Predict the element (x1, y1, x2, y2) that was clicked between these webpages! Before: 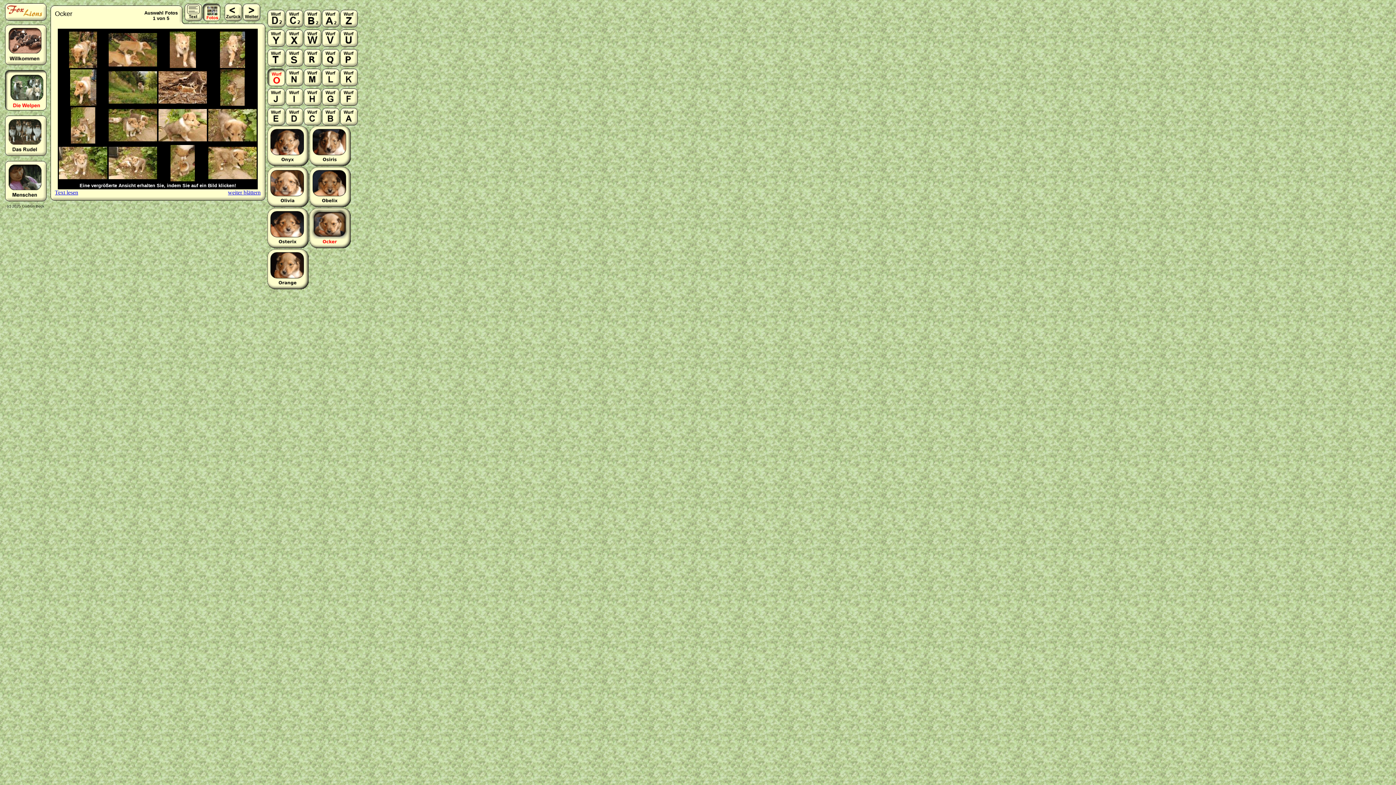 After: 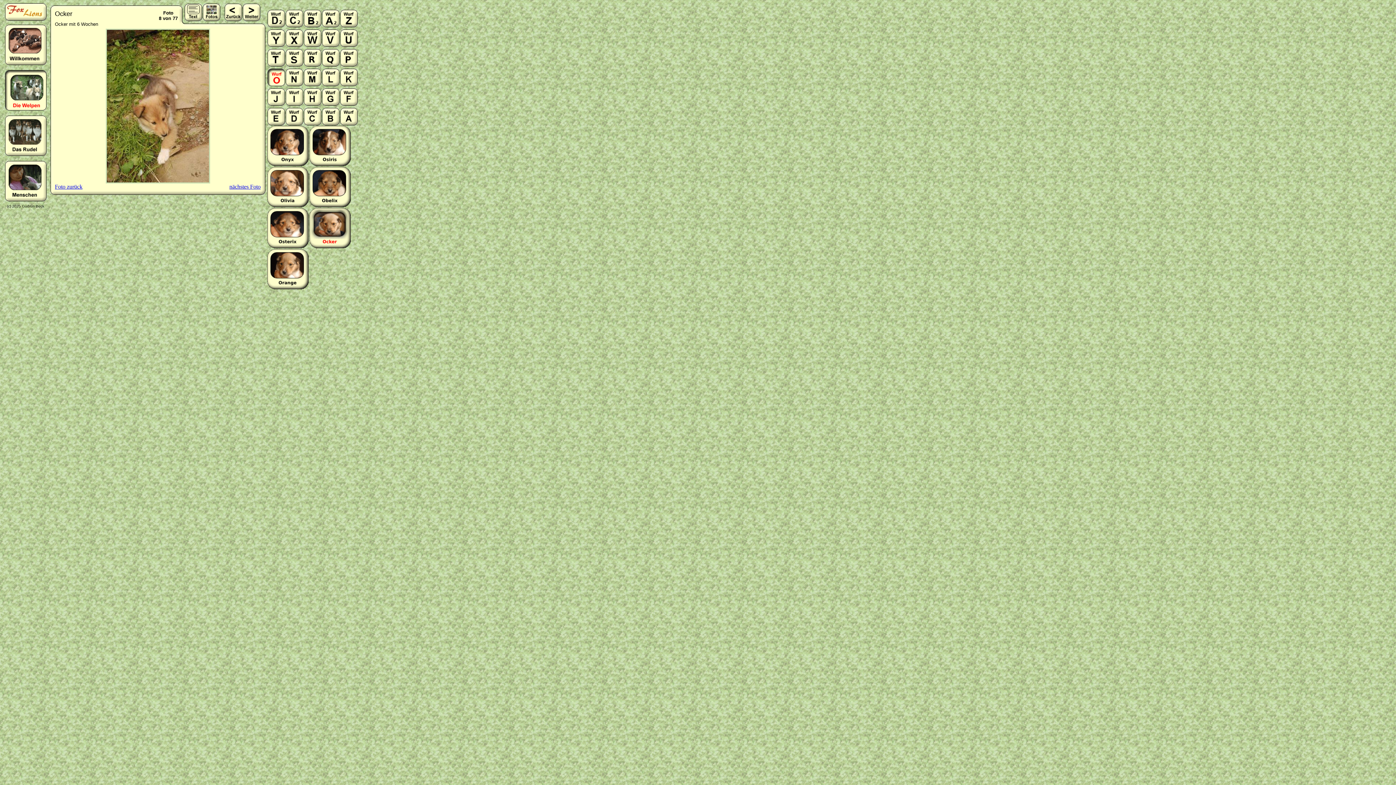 Action: bbox: (220, 100, 244, 106)